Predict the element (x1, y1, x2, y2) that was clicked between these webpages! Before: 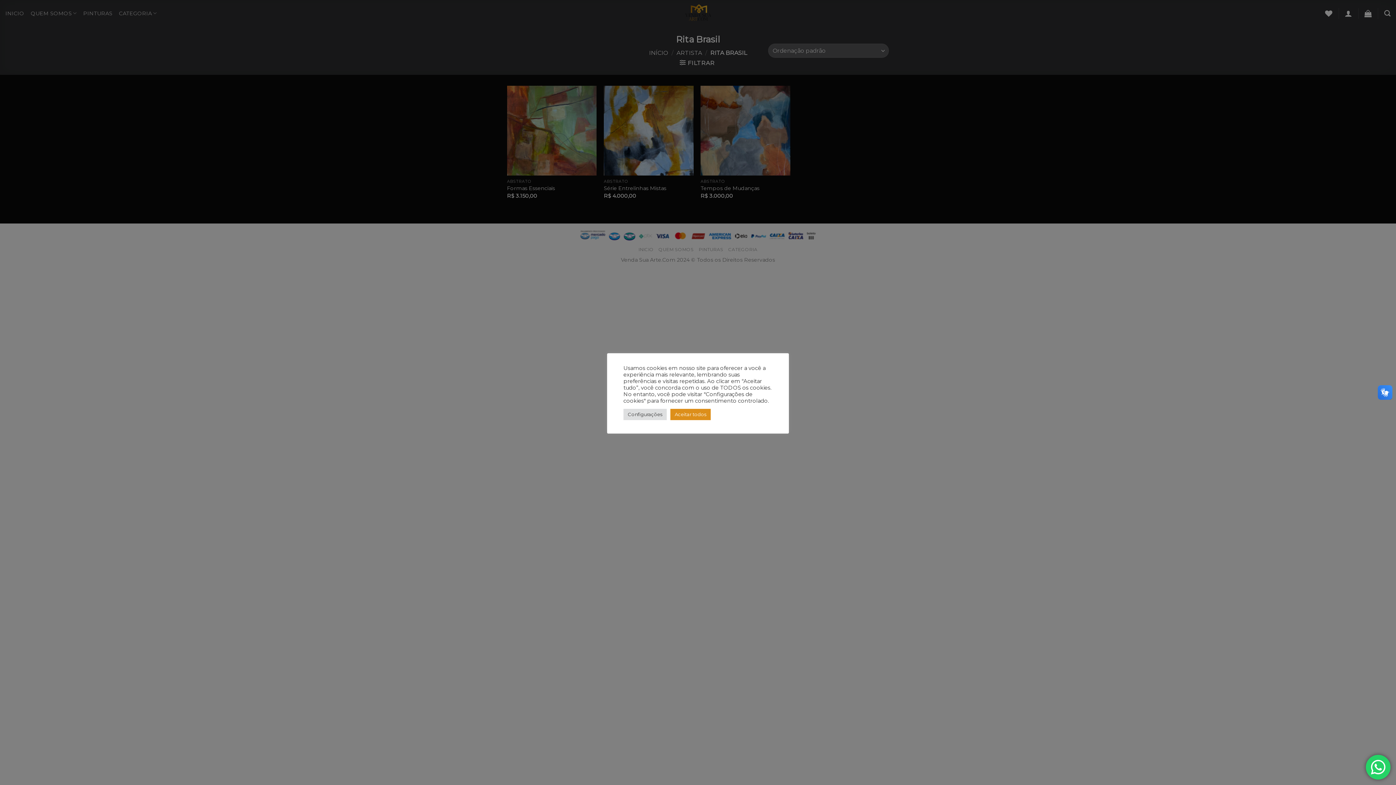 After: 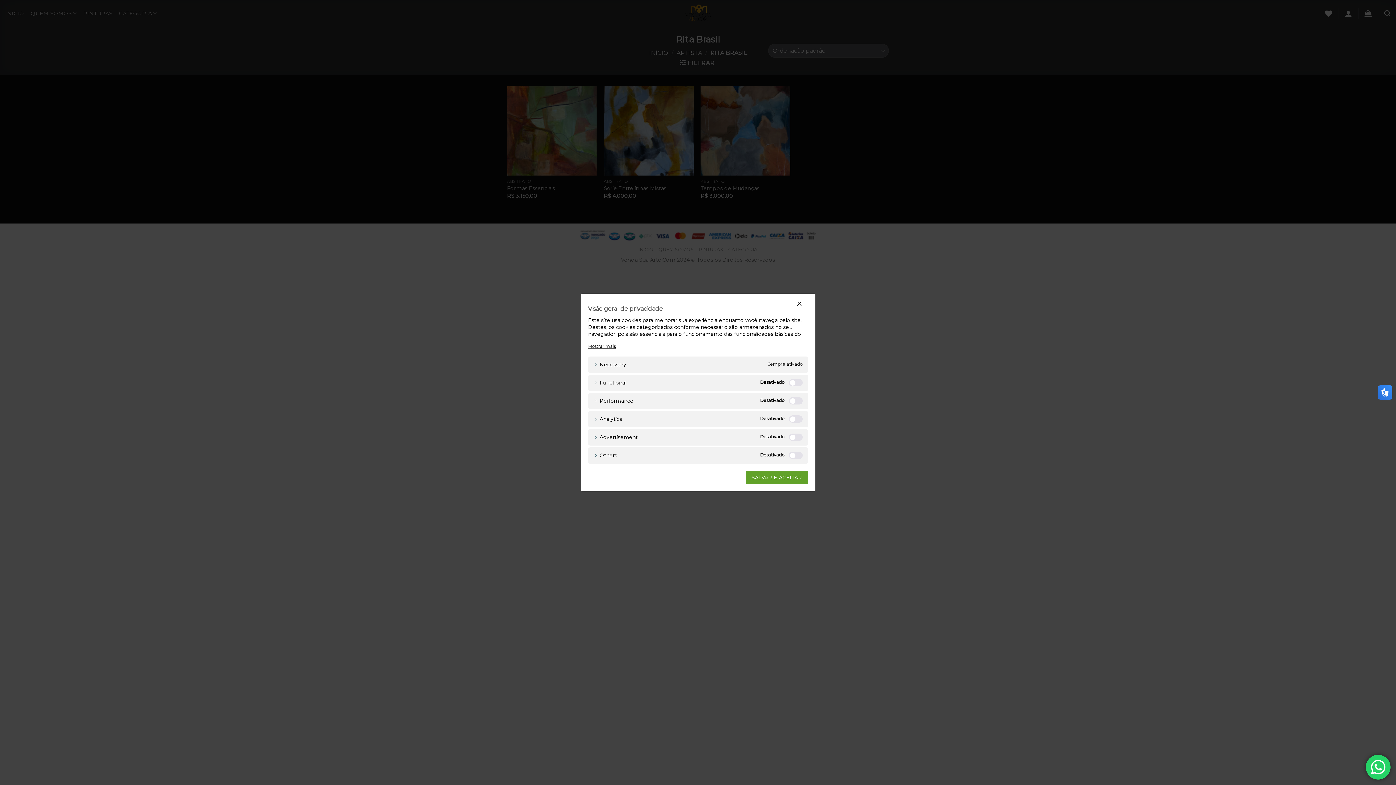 Action: label: Configurações bbox: (623, 408, 666, 420)